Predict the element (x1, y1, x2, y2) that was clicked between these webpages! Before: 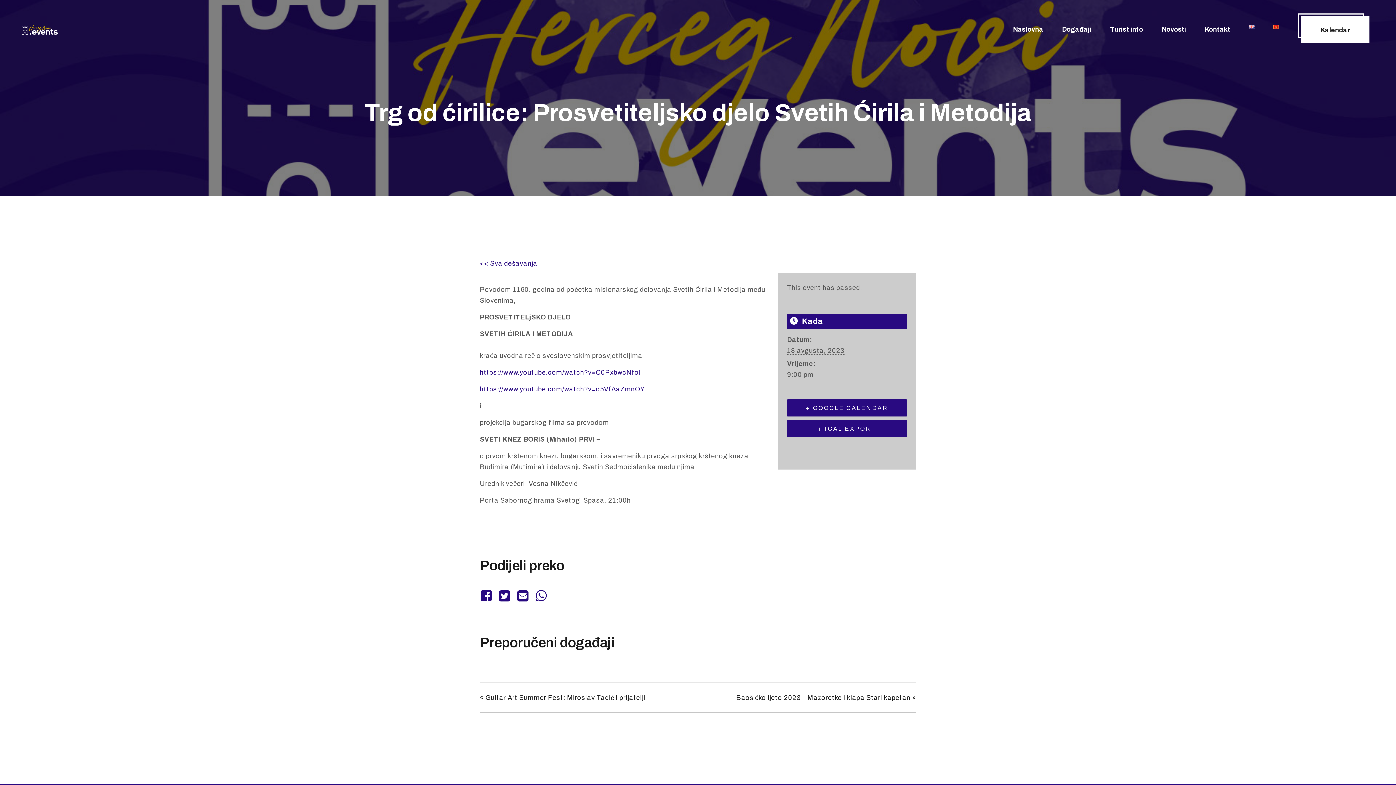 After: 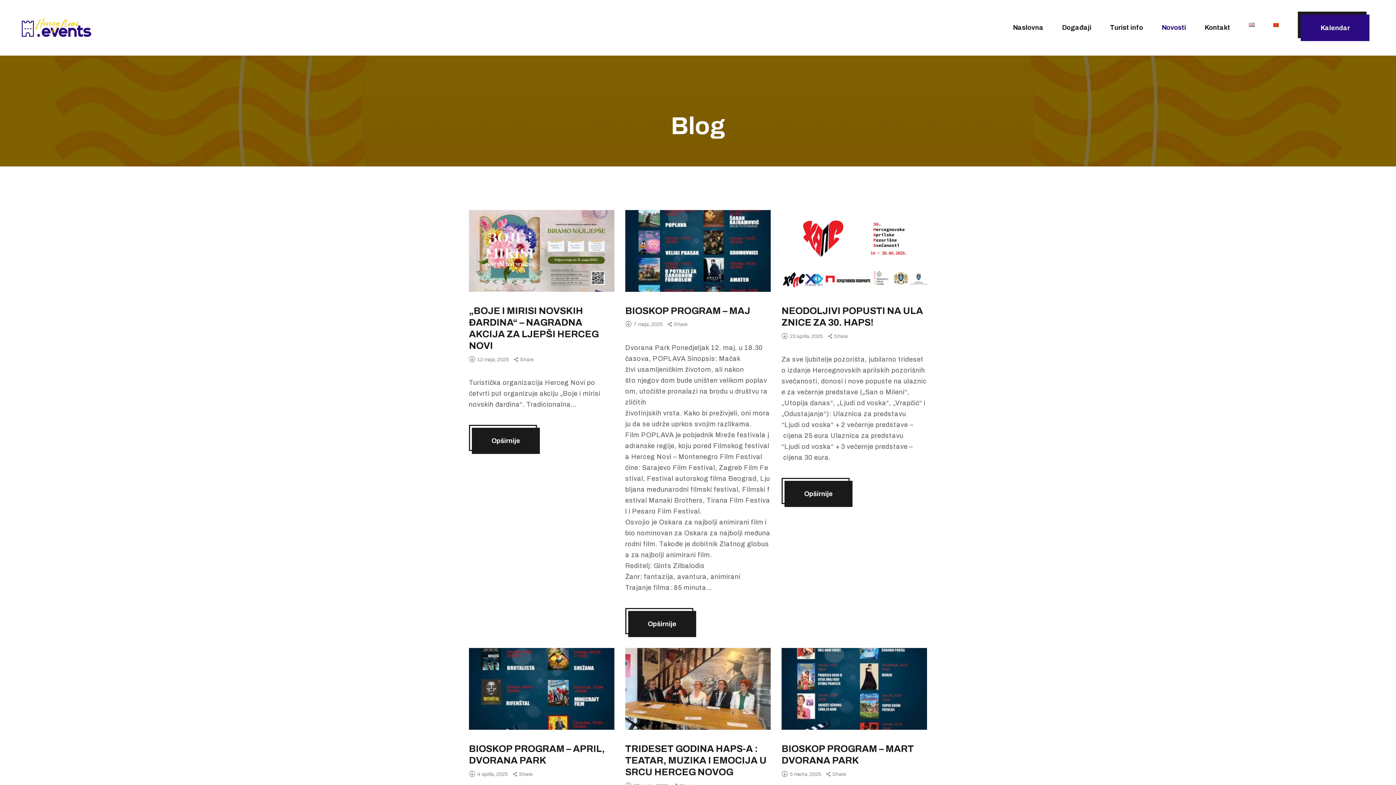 Action: label: Novosti bbox: (1152, 18, 1195, 41)